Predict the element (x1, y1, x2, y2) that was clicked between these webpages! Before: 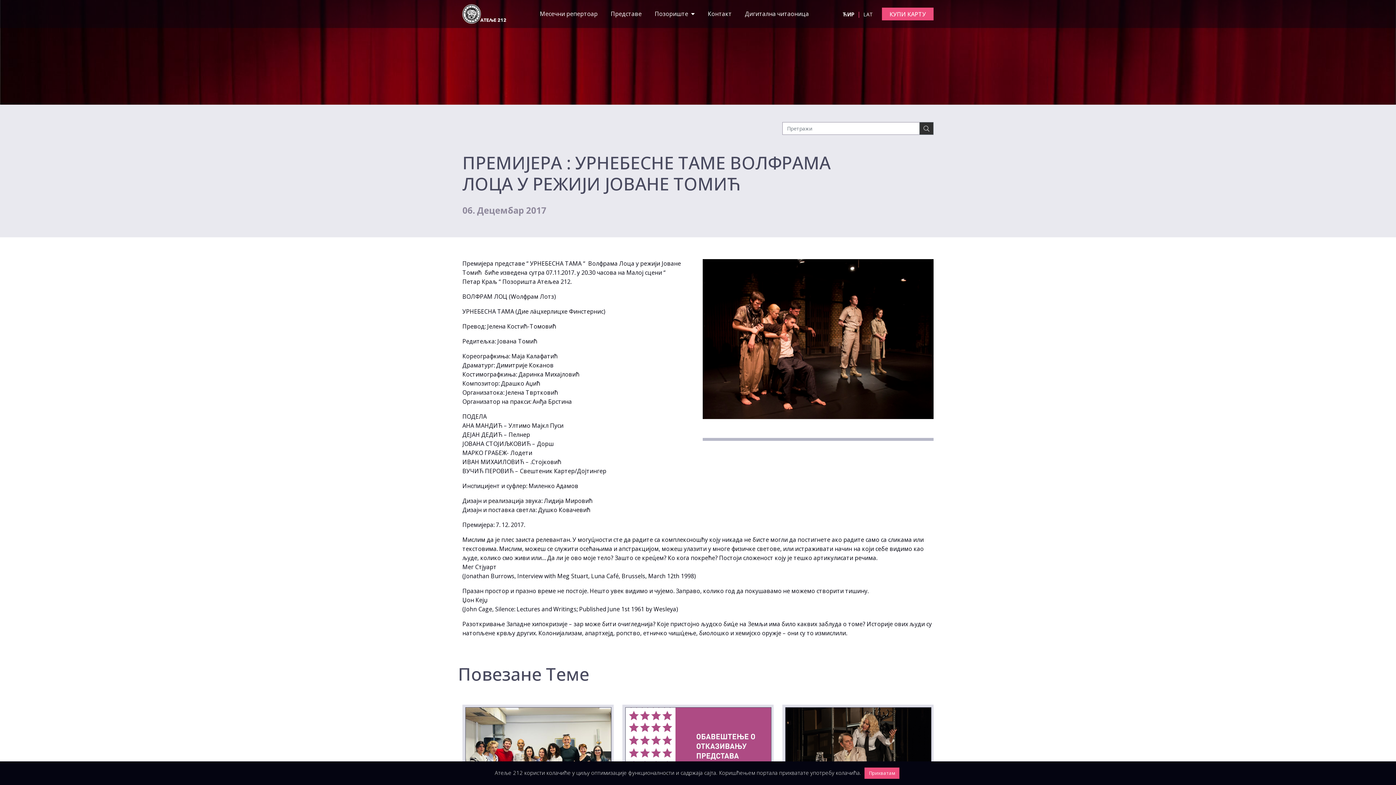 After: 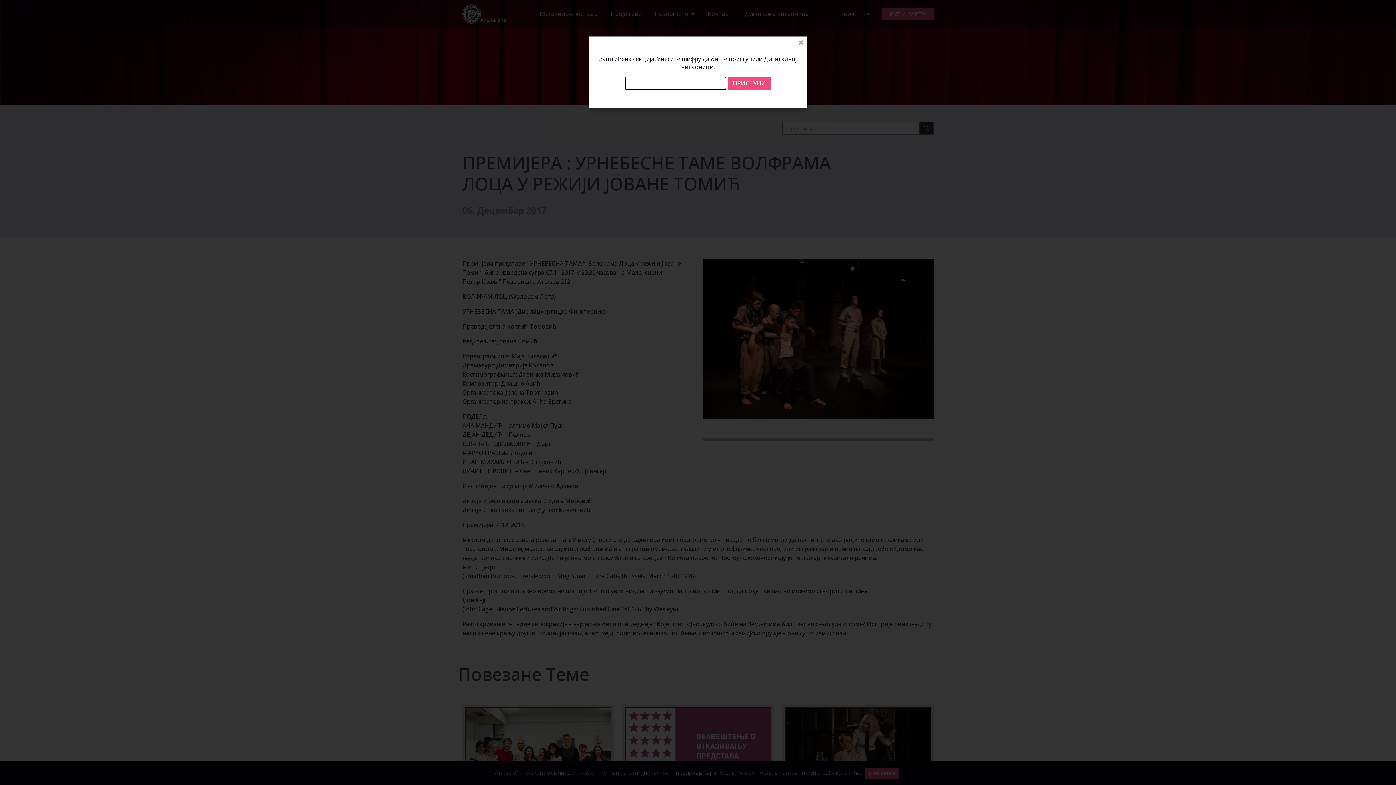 Action: label: Дигитална читаоница bbox: (738, 0, 815, 28)